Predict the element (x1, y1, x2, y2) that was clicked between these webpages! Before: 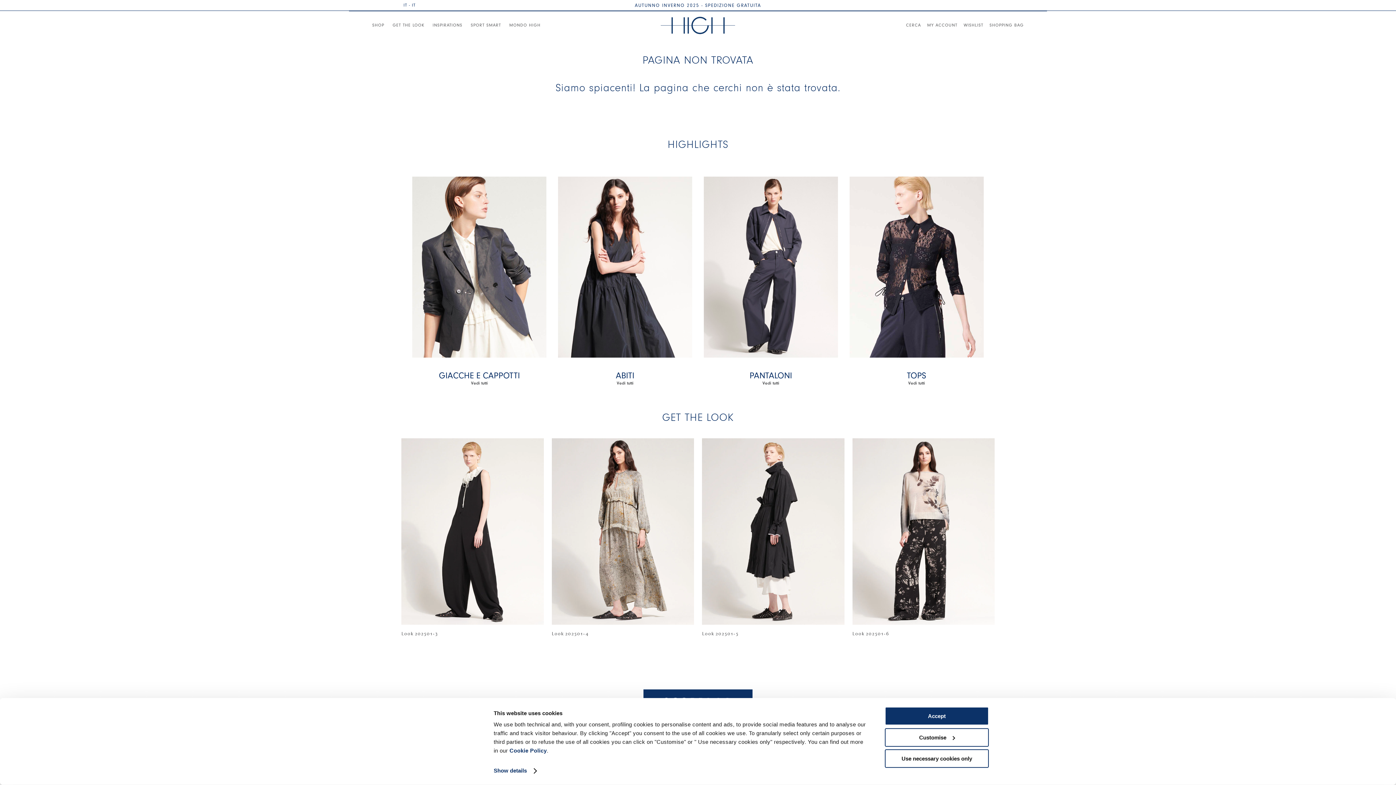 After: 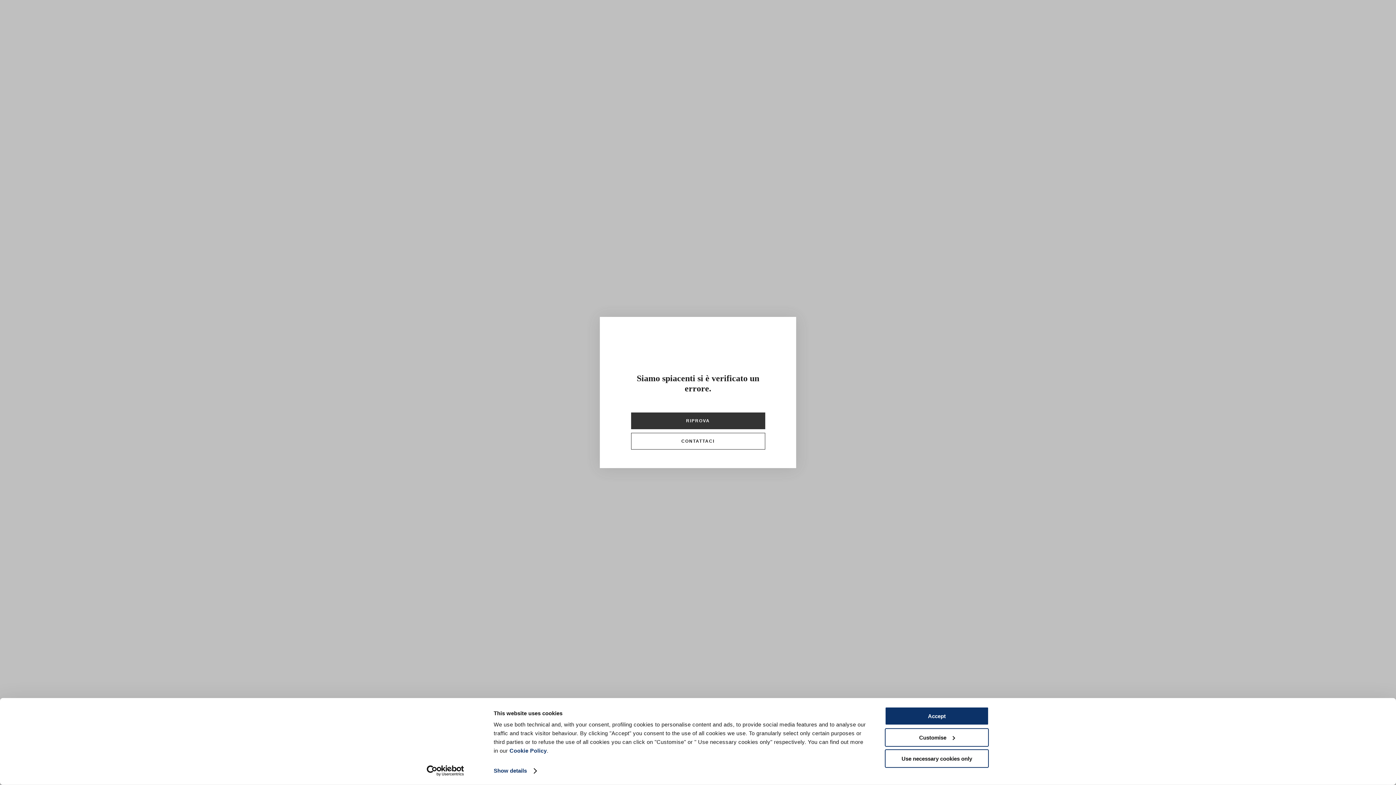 Action: label: GIACCHE E CAPPOTTI

Vedi tutti bbox: (412, 368, 546, 396)